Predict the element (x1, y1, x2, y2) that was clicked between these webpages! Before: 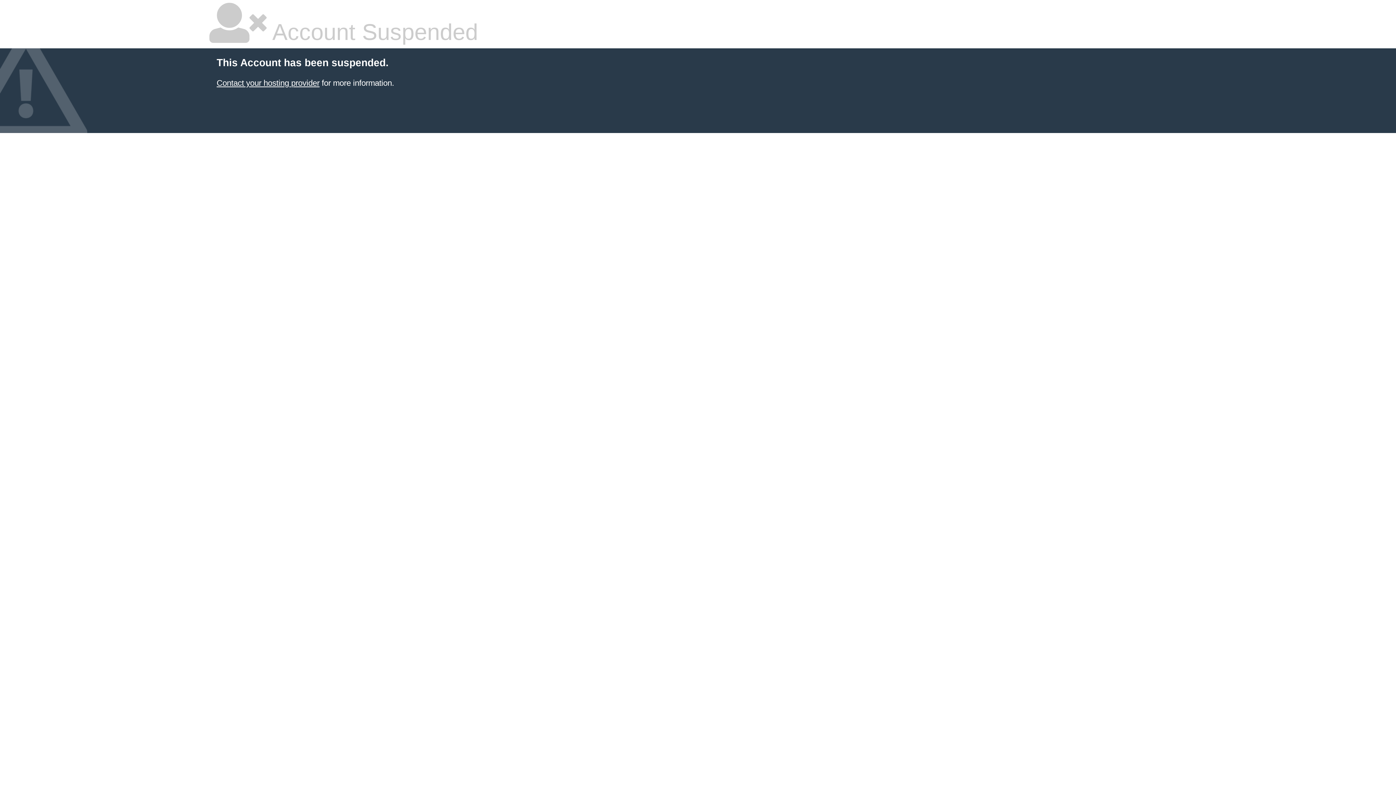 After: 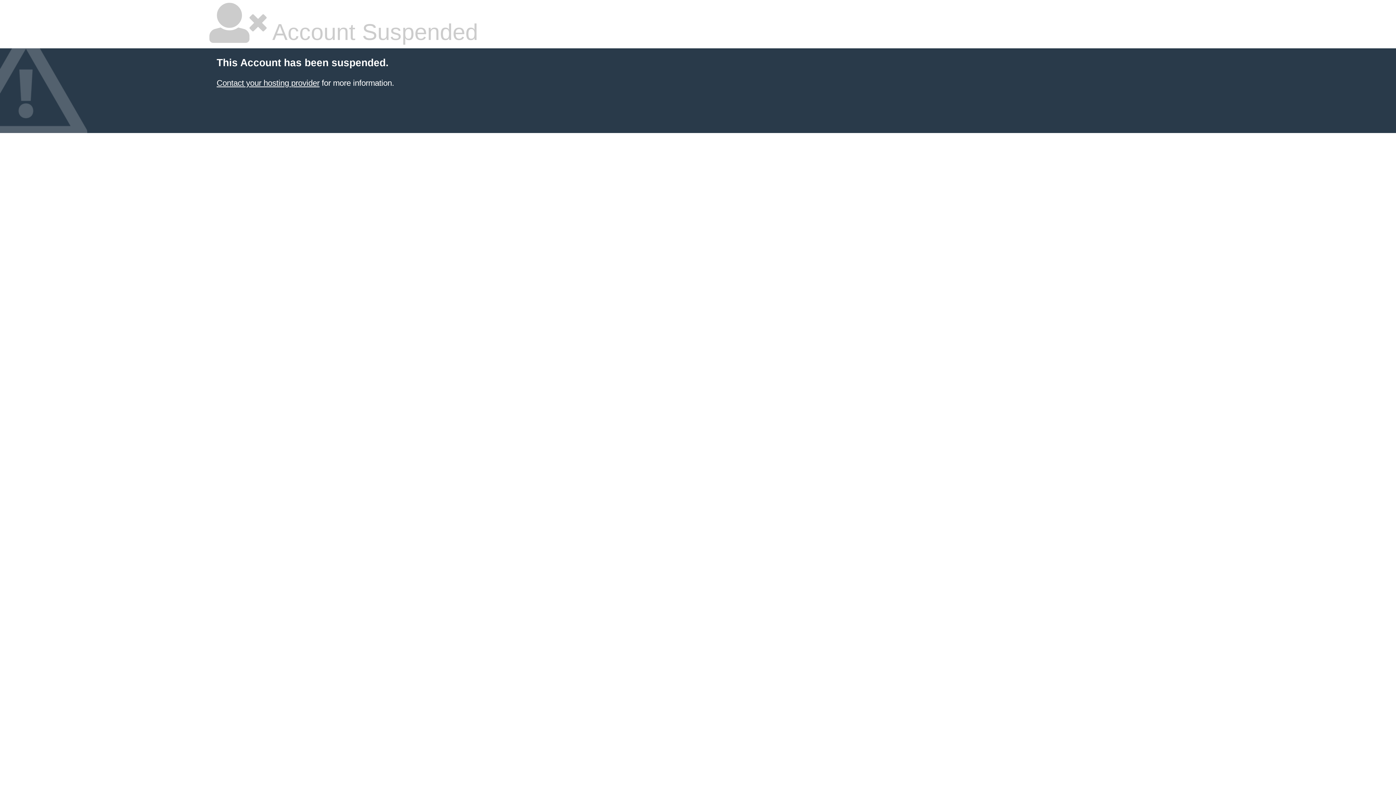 Action: bbox: (216, 78, 319, 87) label: Contact your hosting provider